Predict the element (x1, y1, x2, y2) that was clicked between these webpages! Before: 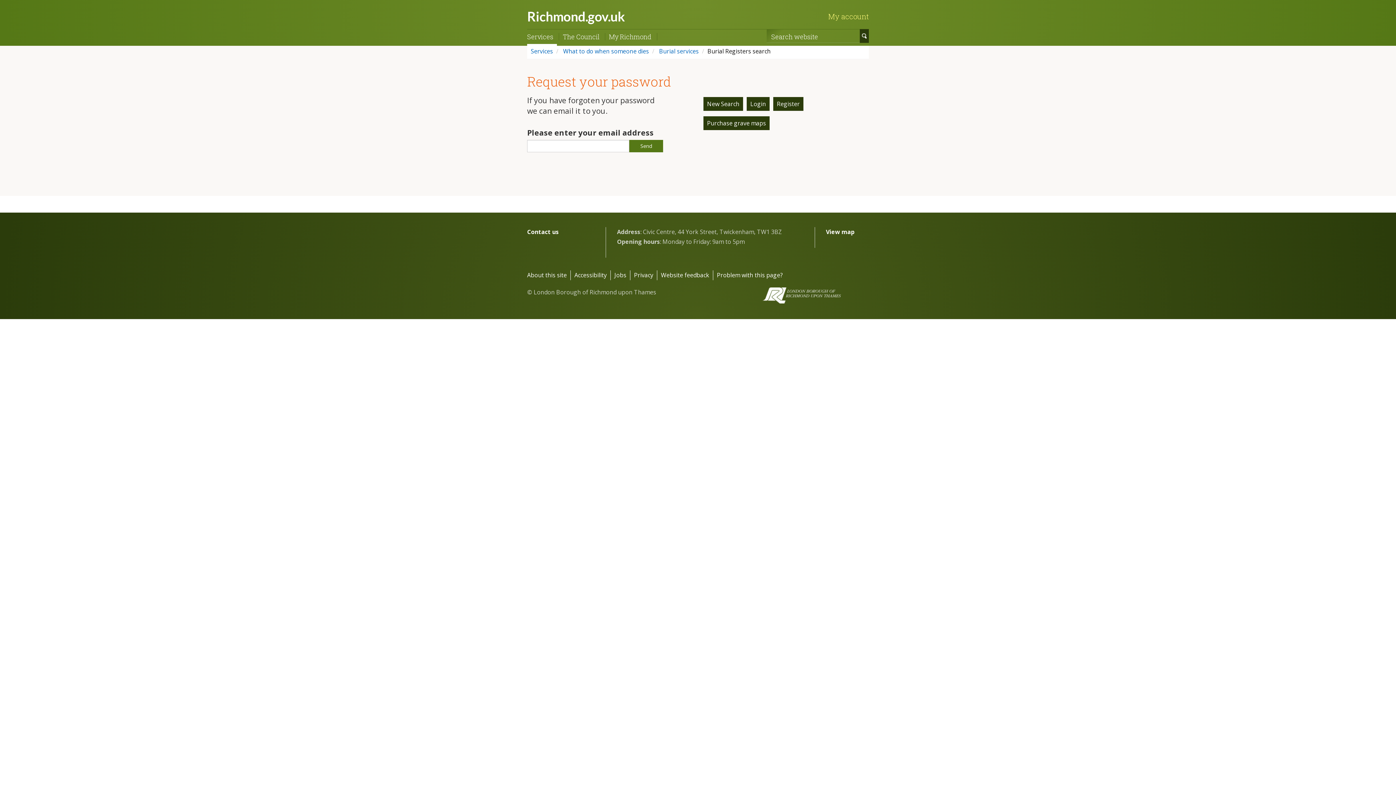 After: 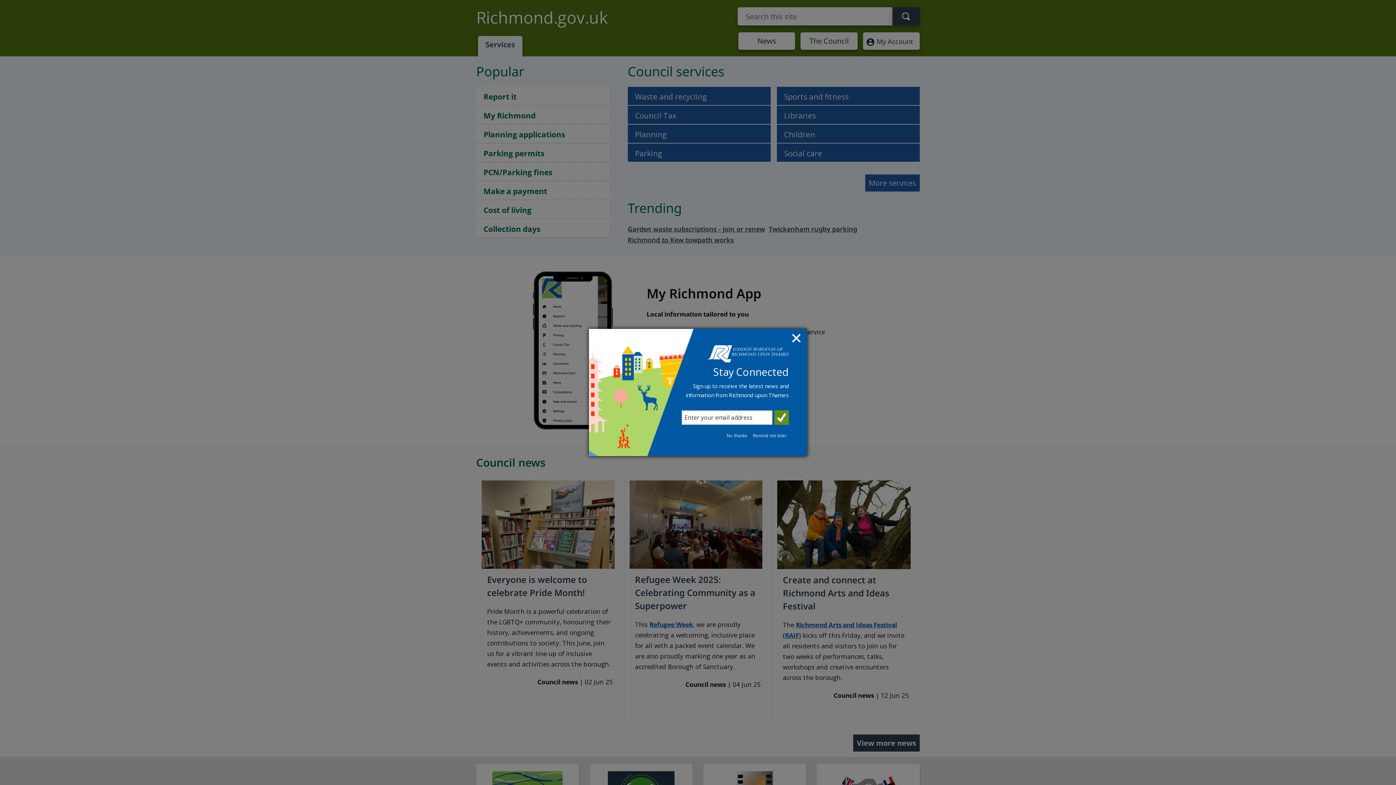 Action: bbox: (527, 7, 630, 25) label: Richmond.gov.uk